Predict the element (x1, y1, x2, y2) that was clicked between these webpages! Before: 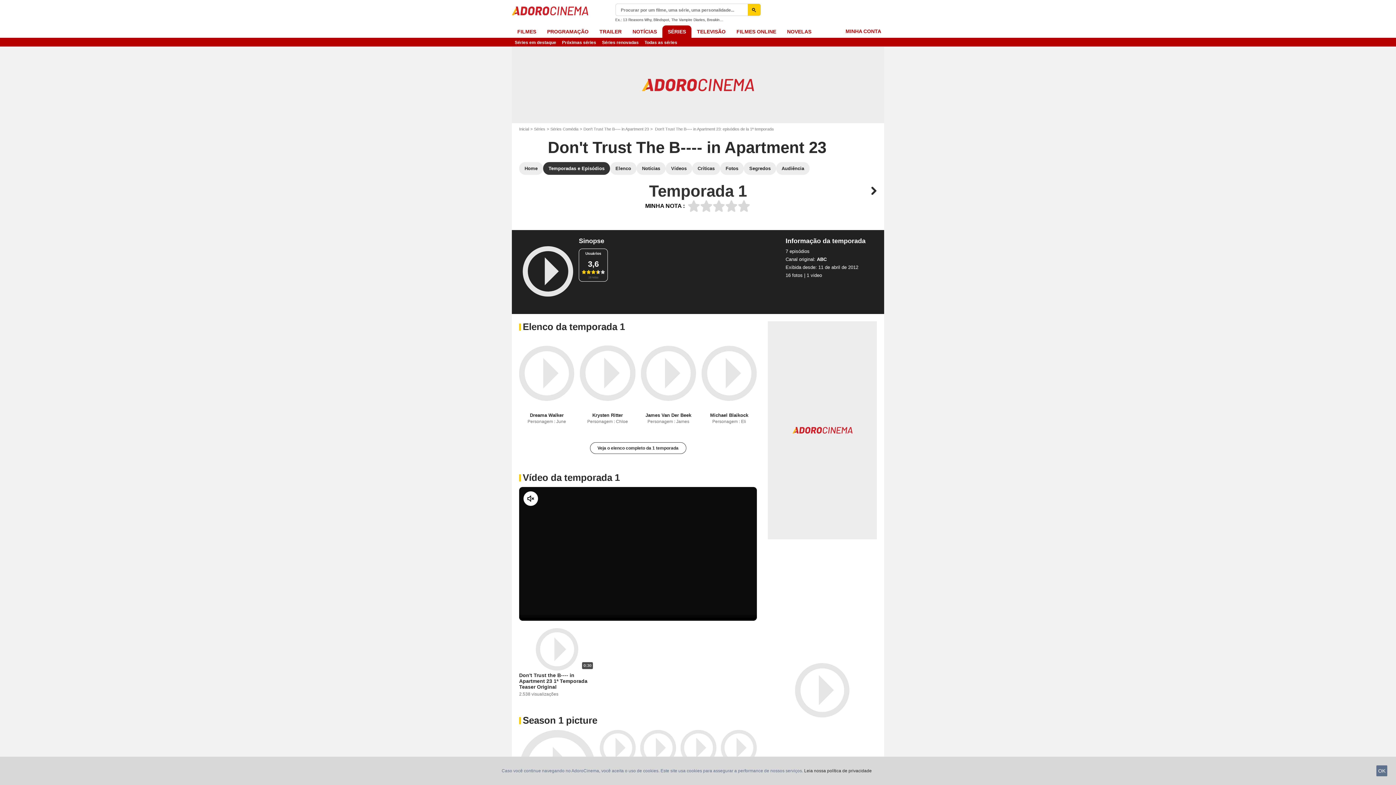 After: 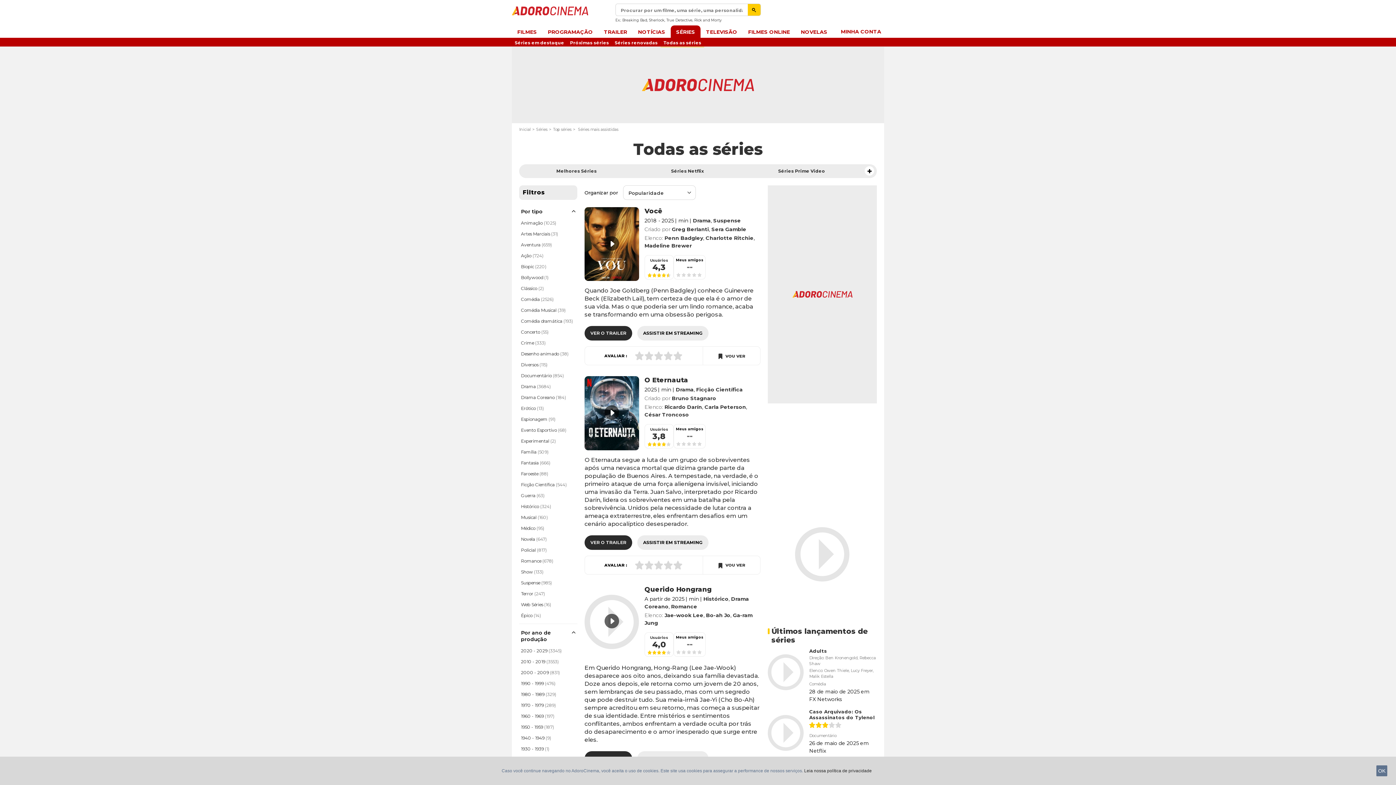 Action: bbox: (641, 37, 680, 46) label: Todas as séries